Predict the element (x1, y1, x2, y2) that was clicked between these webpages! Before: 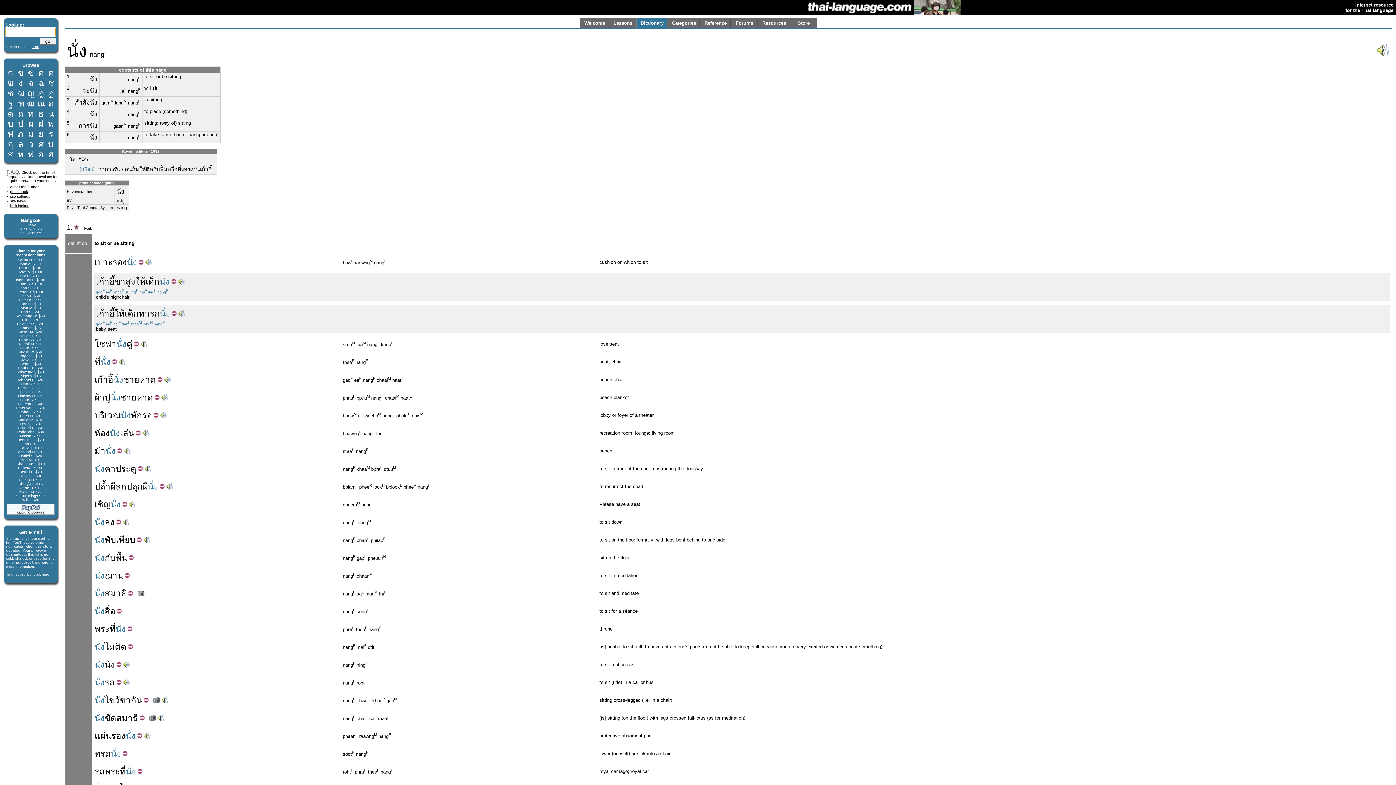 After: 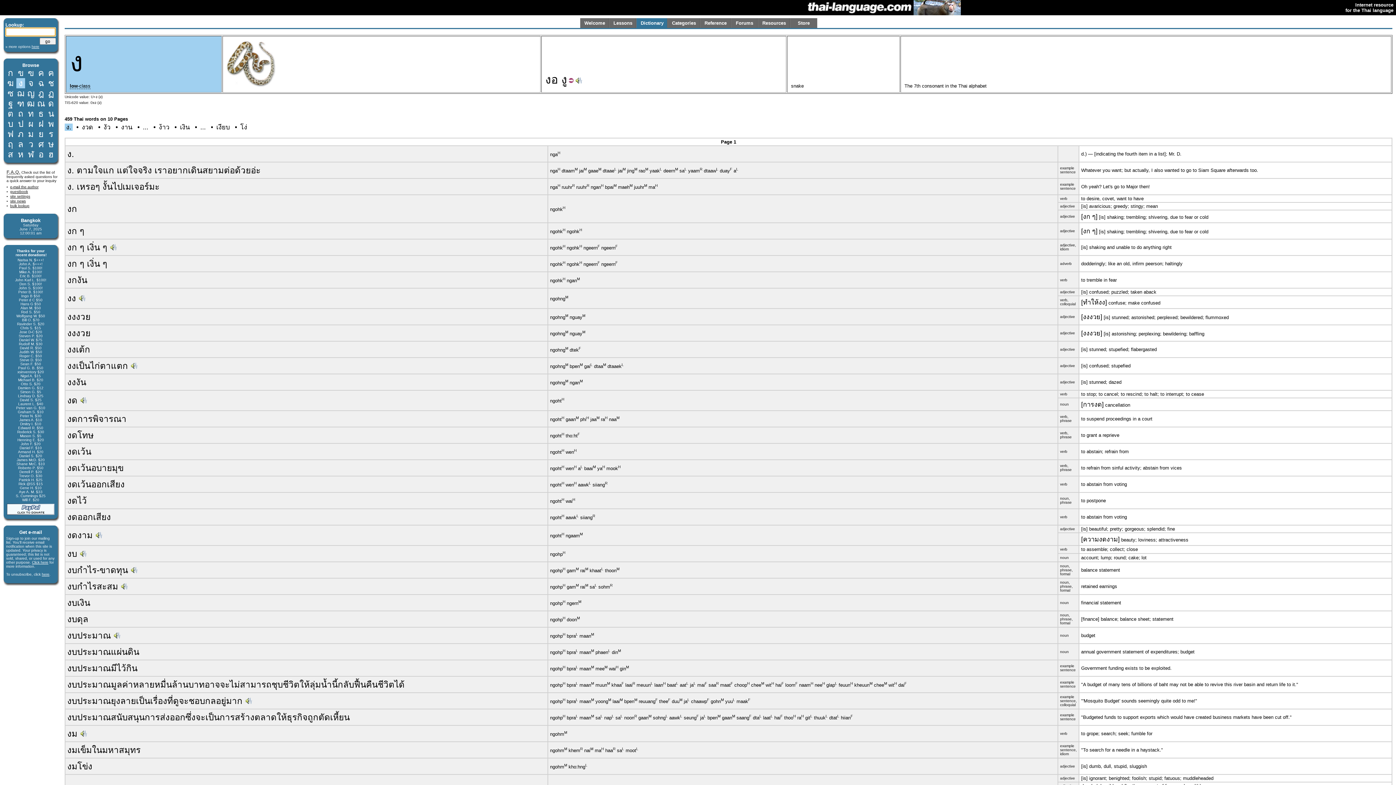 Action: label: ง bbox: (18, 78, 22, 88)